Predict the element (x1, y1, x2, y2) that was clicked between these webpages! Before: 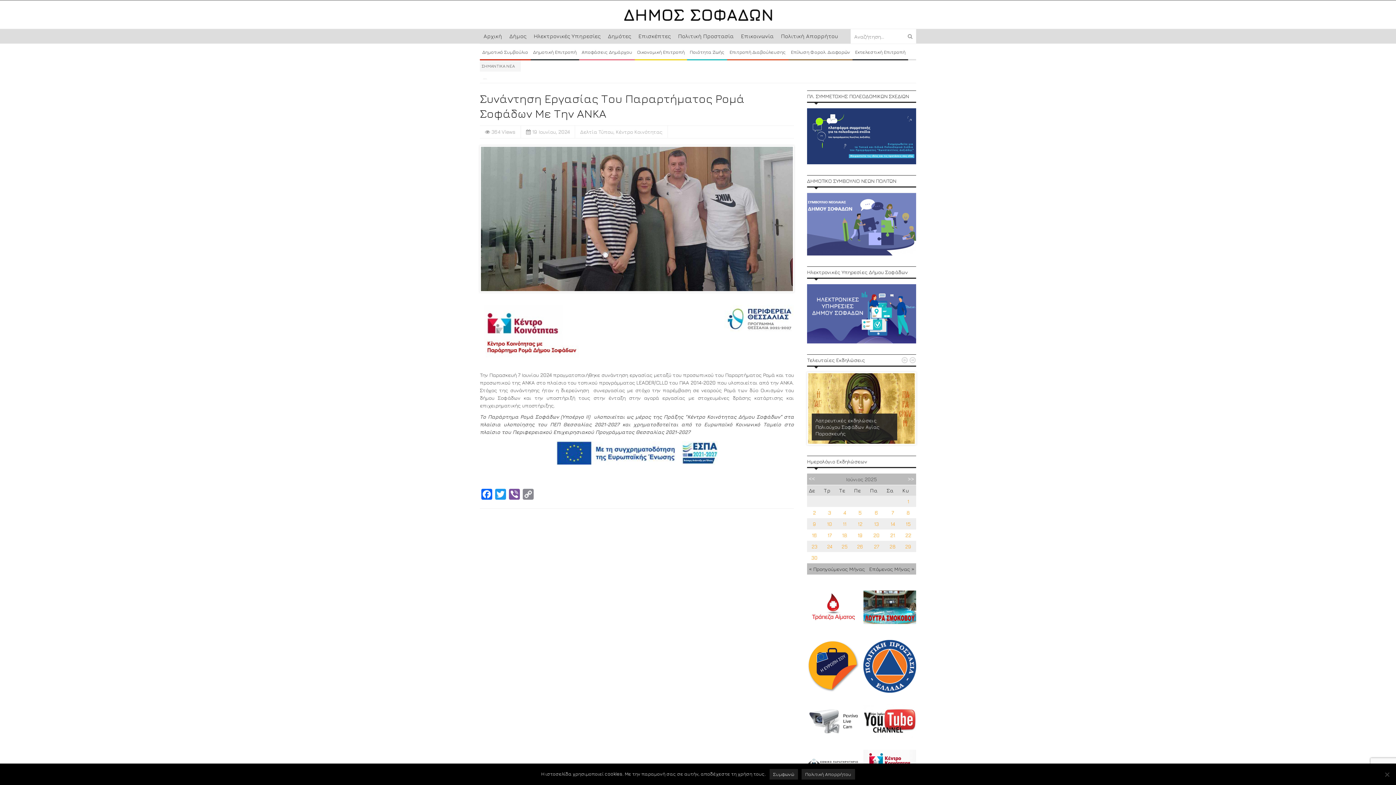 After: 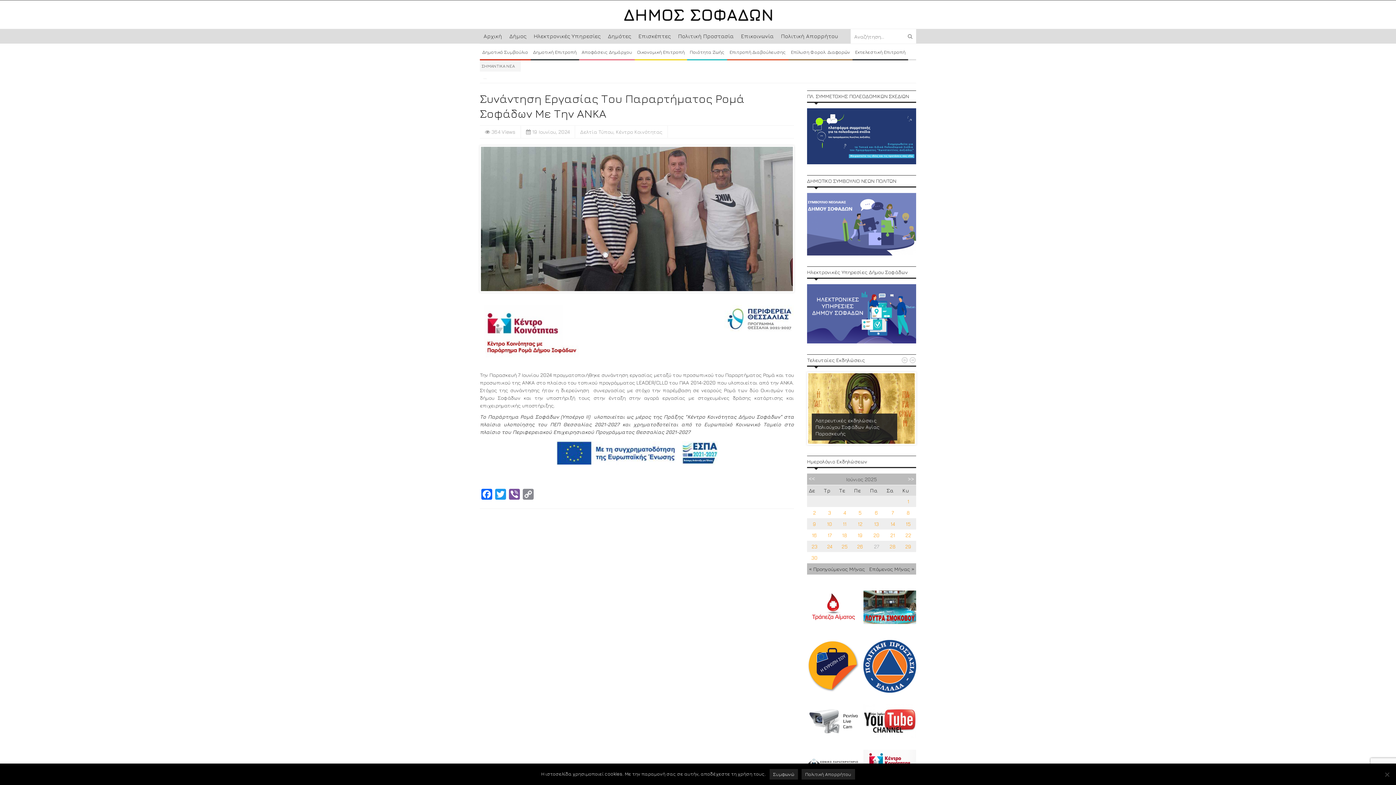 Action: bbox: (874, 543, 879, 549) label: 27